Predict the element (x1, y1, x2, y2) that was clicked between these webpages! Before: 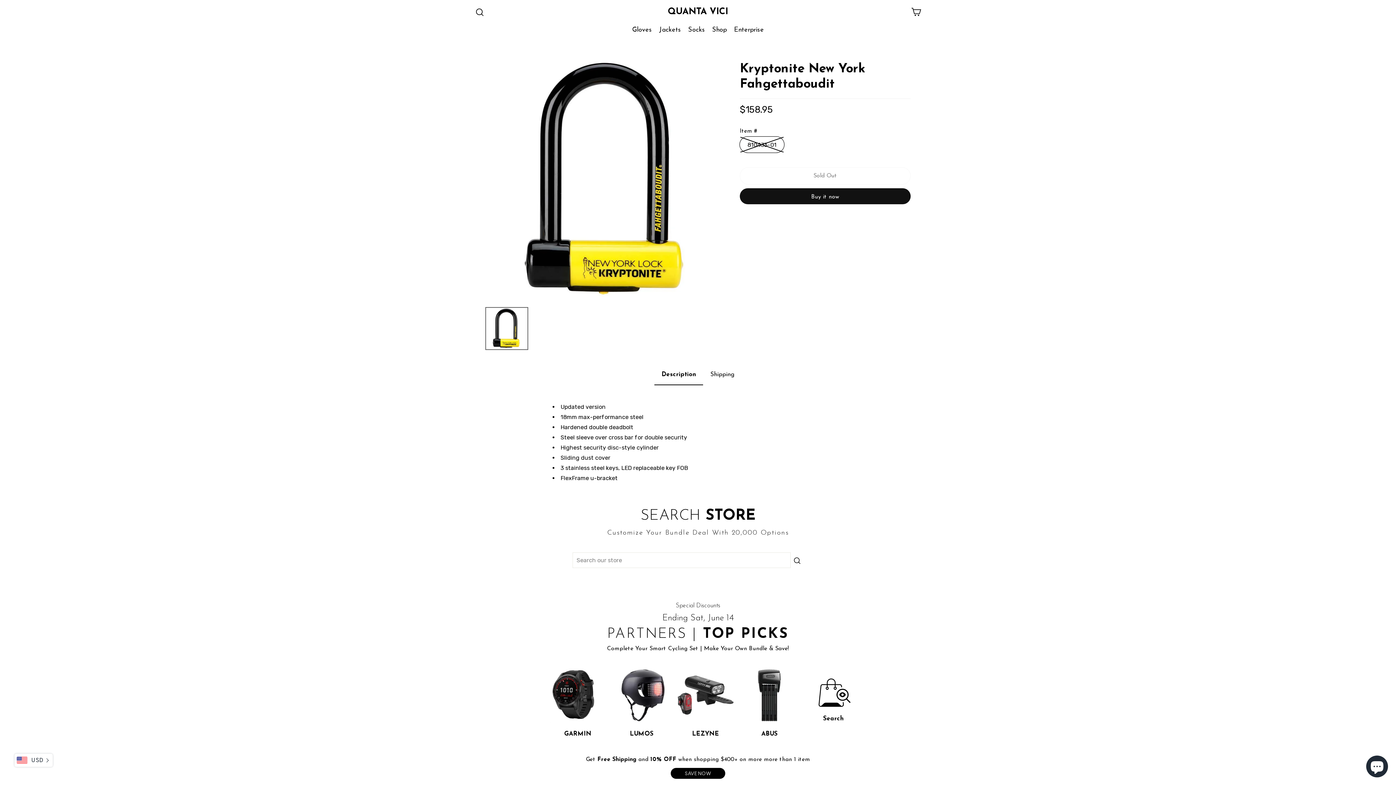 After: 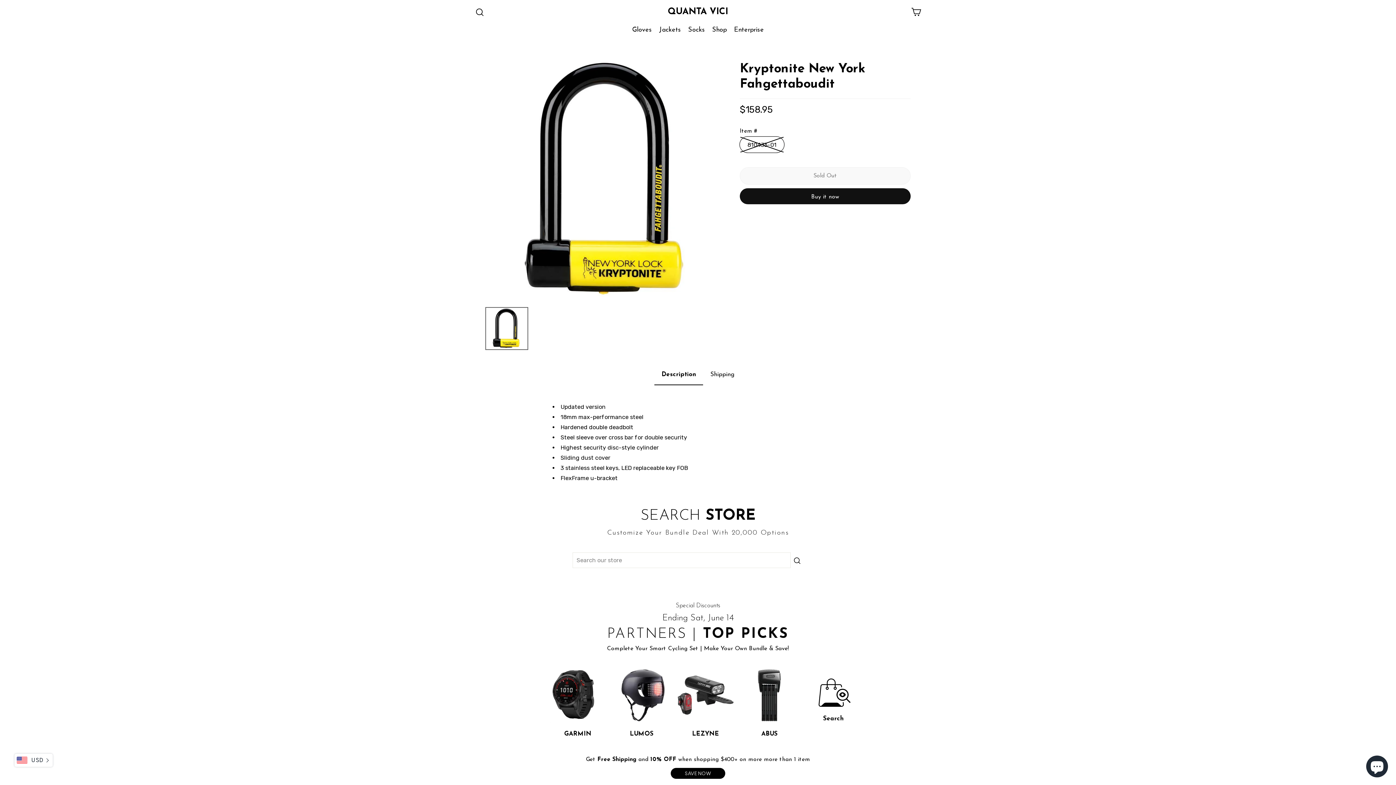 Action: label: Sold Out bbox: (739, 167, 910, 184)